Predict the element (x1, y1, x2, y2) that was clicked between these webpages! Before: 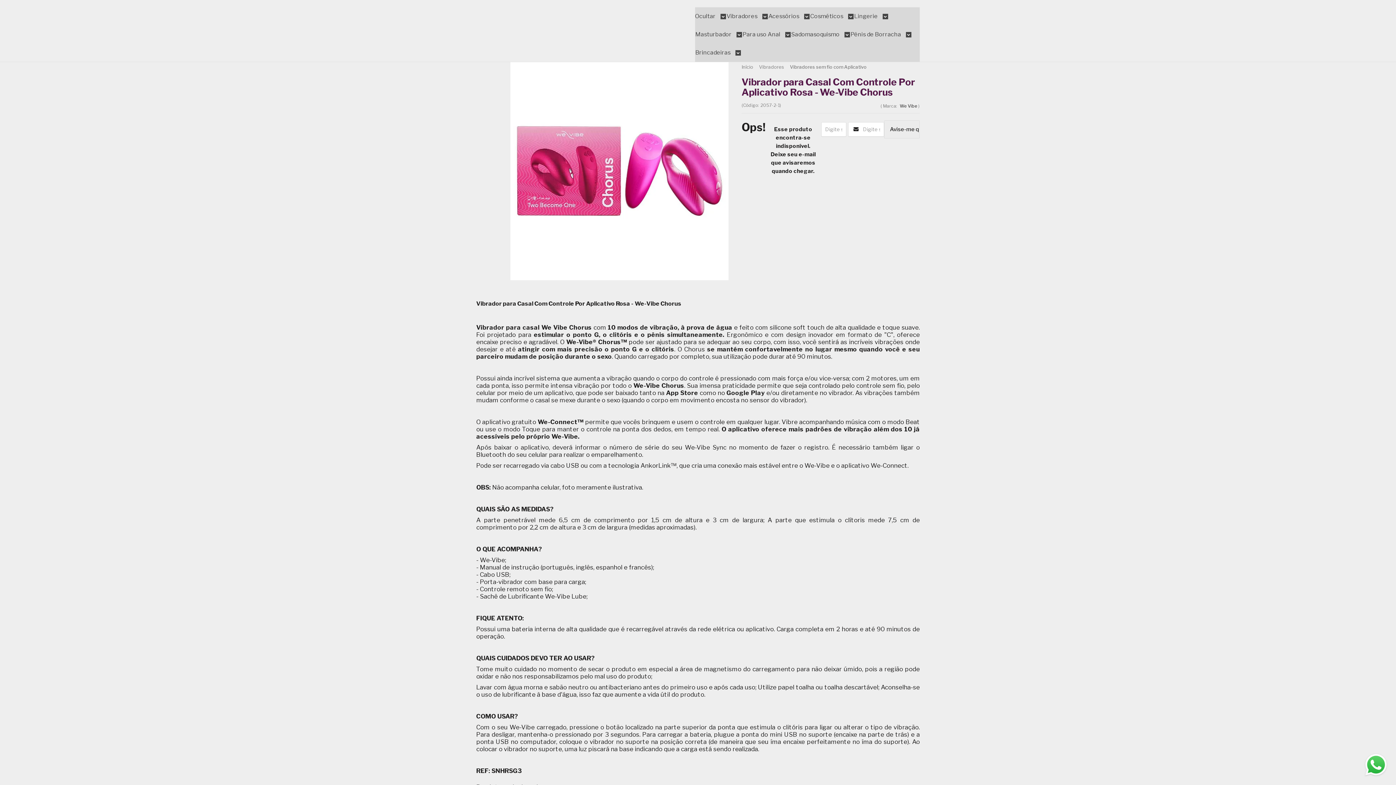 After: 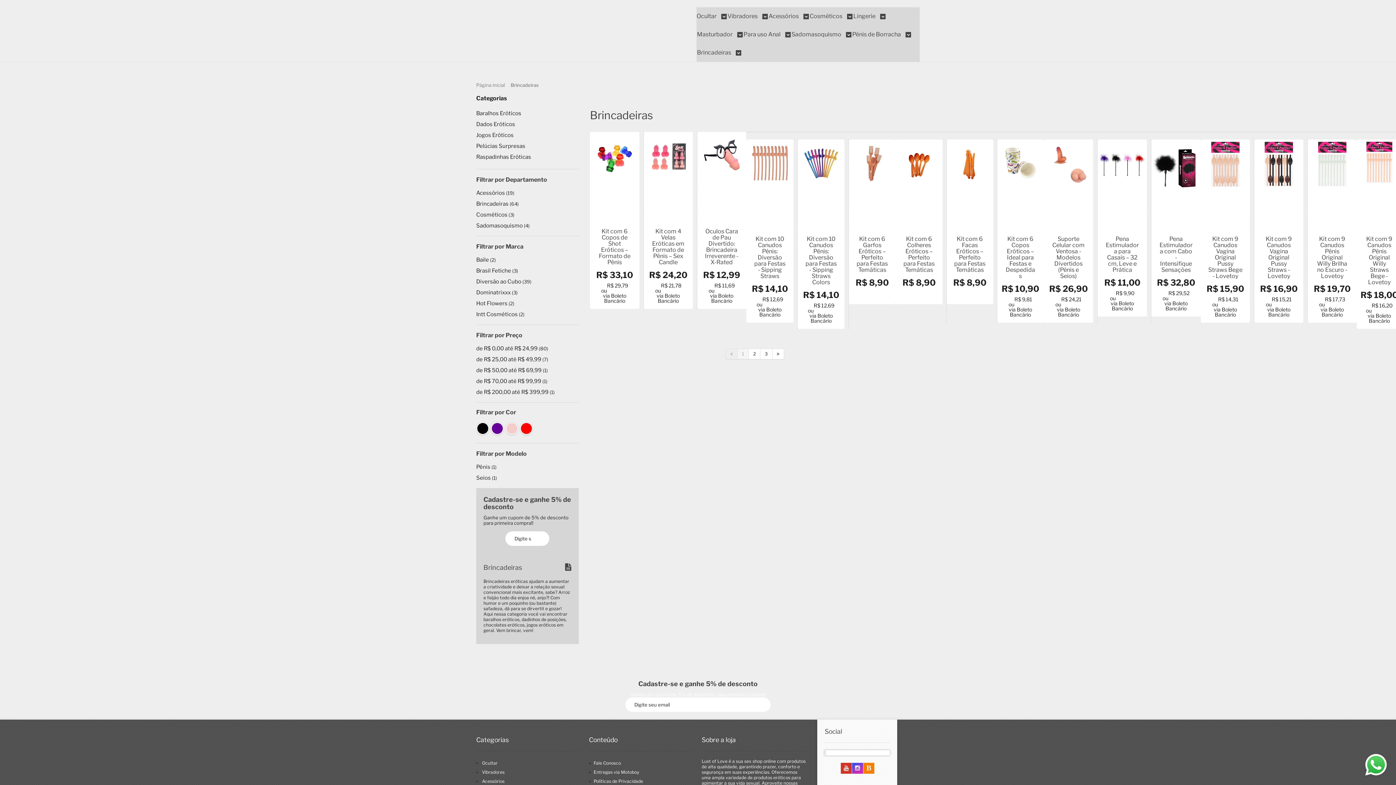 Action: bbox: (695, 43, 740, 61) label: Brincadeiras 